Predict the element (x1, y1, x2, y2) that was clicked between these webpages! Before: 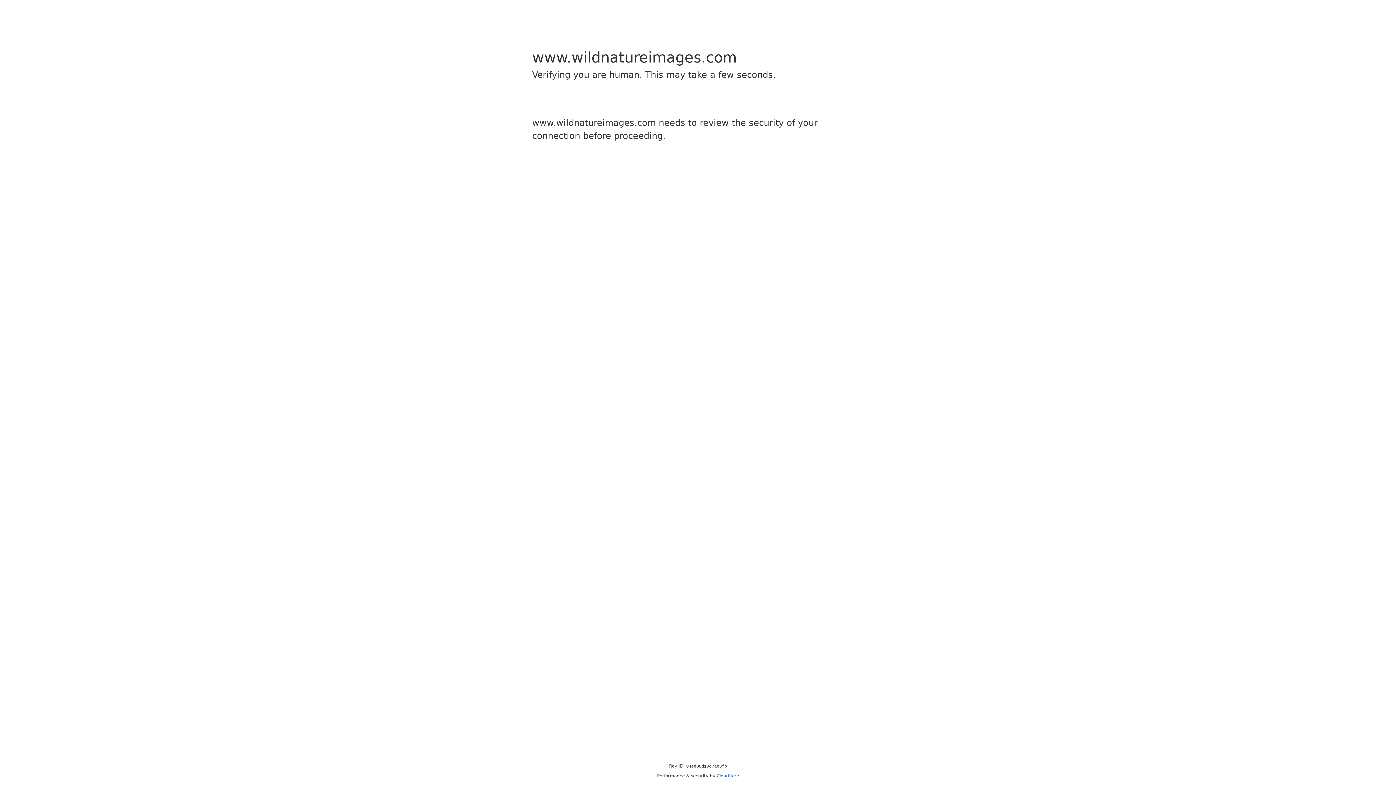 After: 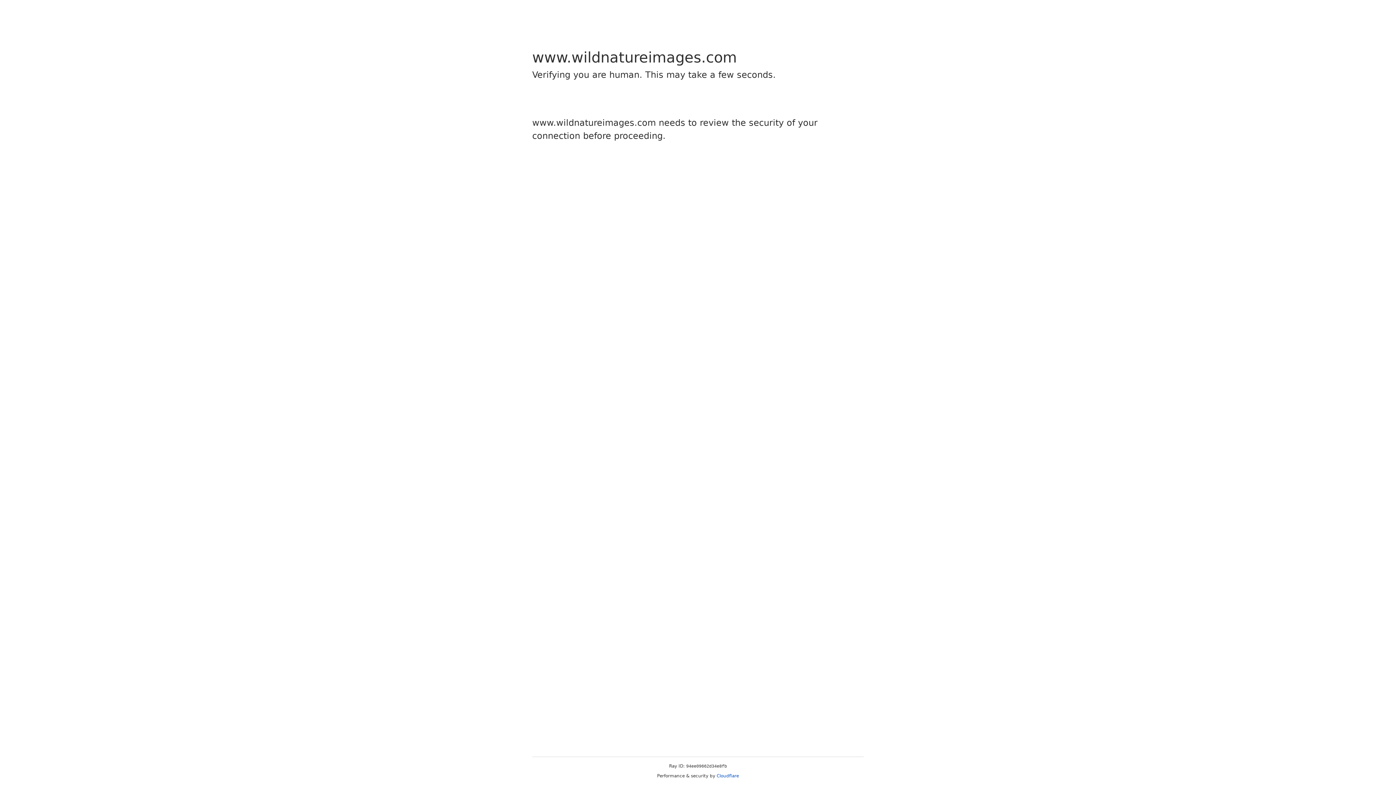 Action: bbox: (716, 773, 739, 778) label: Cloudflare